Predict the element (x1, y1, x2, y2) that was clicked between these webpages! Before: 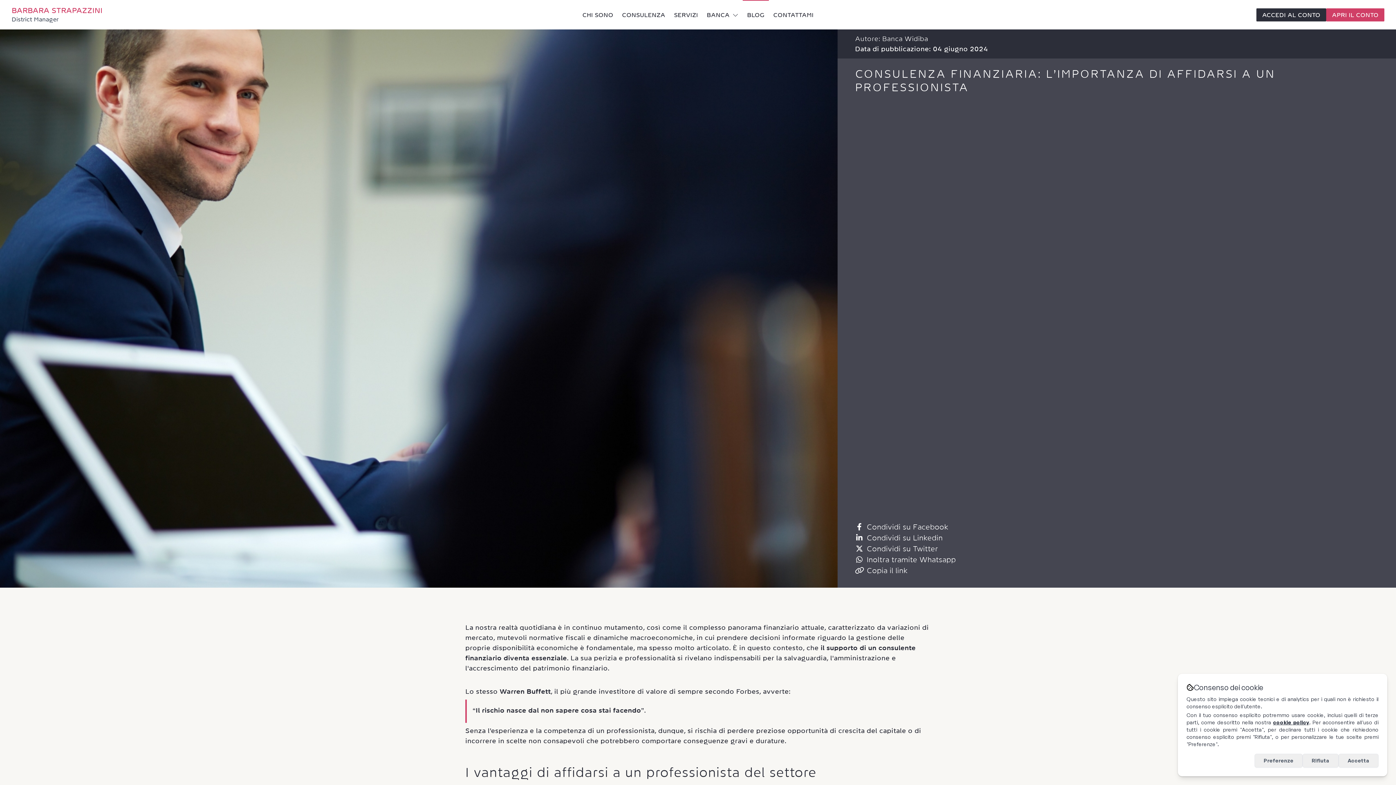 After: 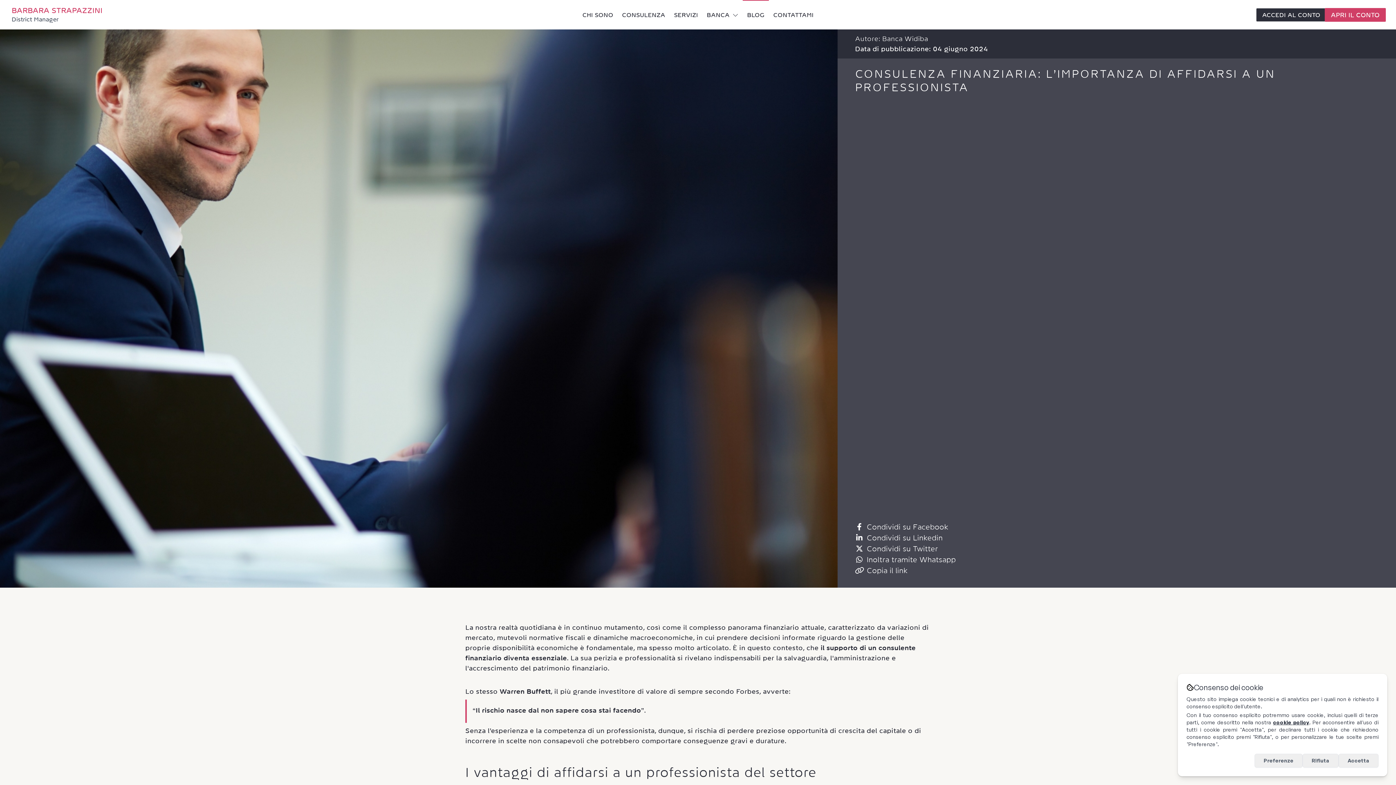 Action: bbox: (1326, 8, 1384, 21) label: APRI IL CONTO